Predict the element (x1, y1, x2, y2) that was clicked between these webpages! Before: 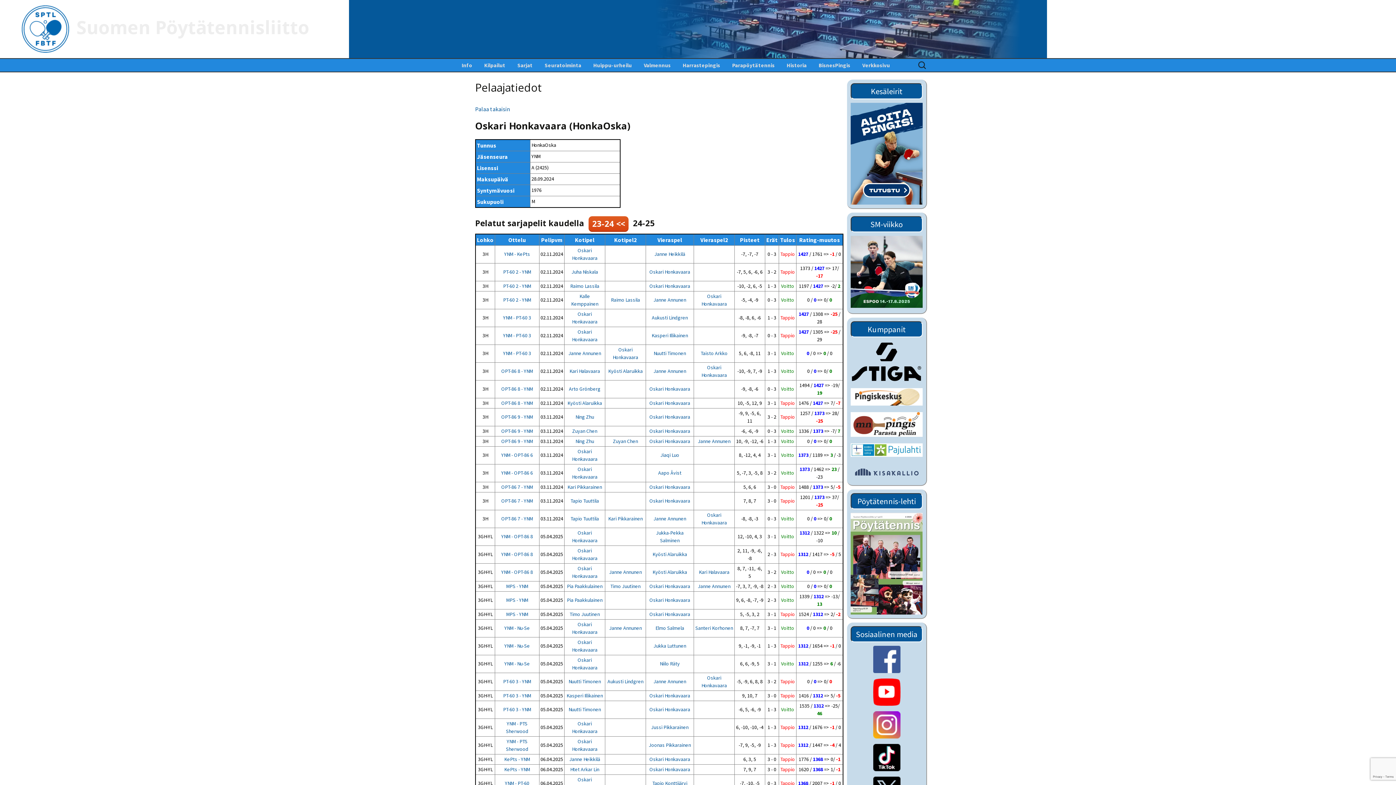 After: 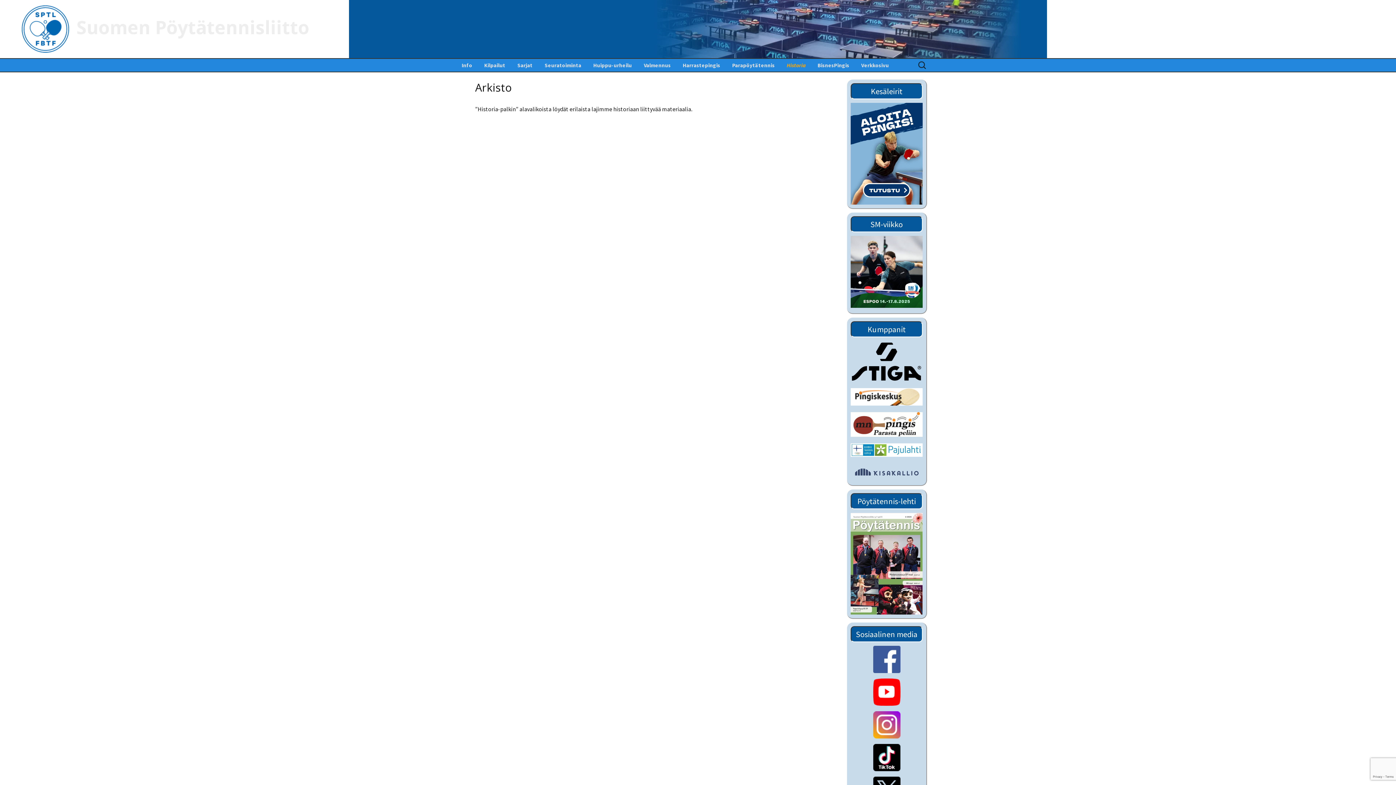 Action: bbox: (781, 58, 812, 71) label: Historia